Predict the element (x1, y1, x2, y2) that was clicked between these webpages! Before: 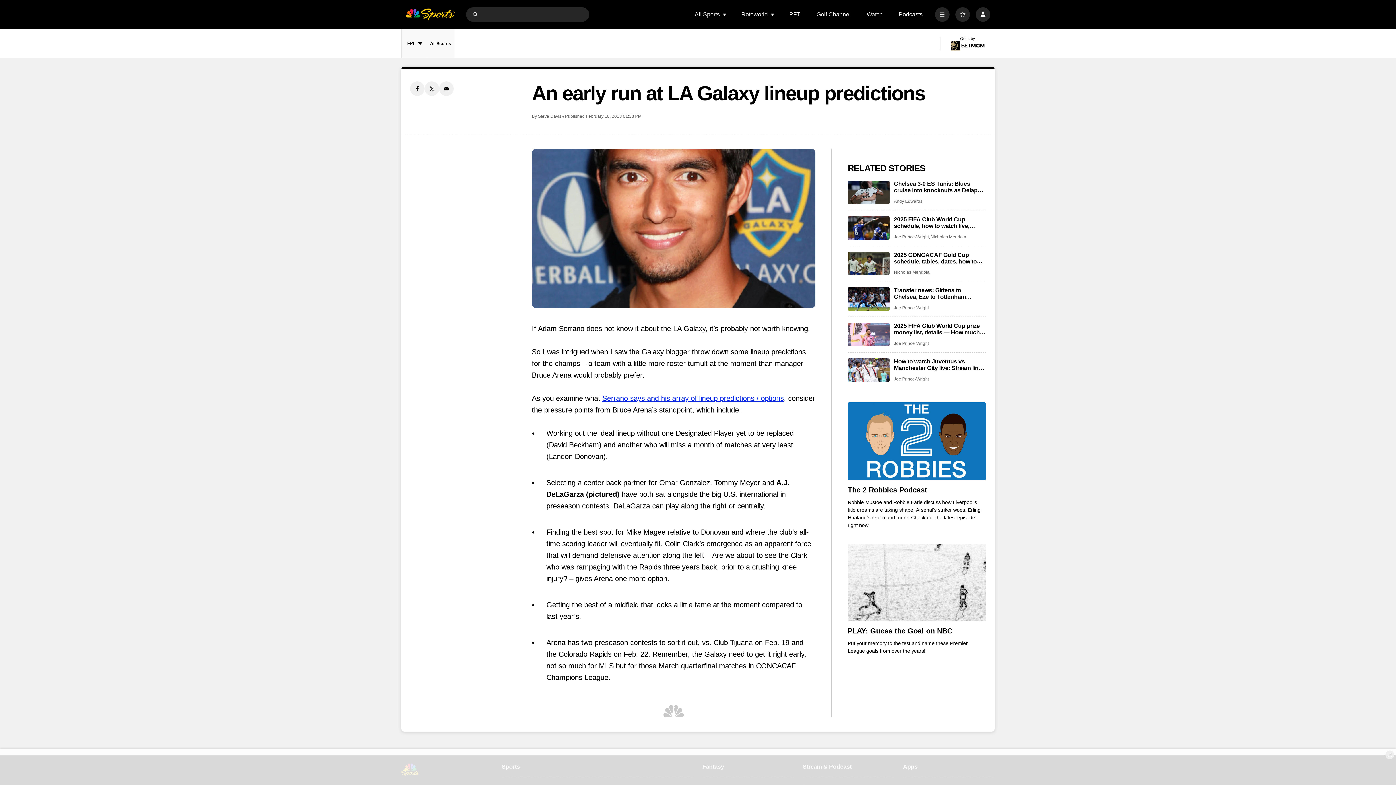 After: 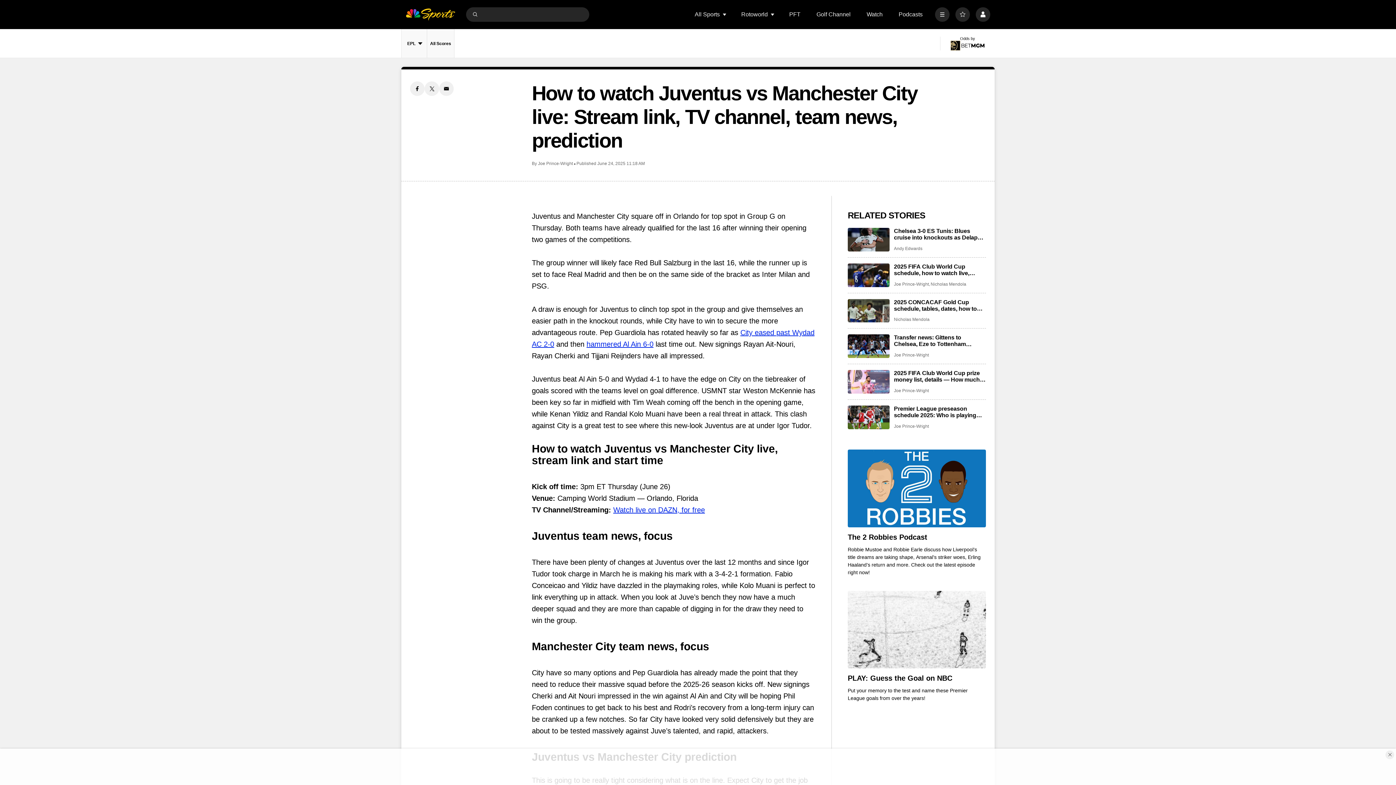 Action: bbox: (848, 358, 889, 382) label: How to watch Juventus vs Manchester City live: Stream link, TV channel, team news, prediction